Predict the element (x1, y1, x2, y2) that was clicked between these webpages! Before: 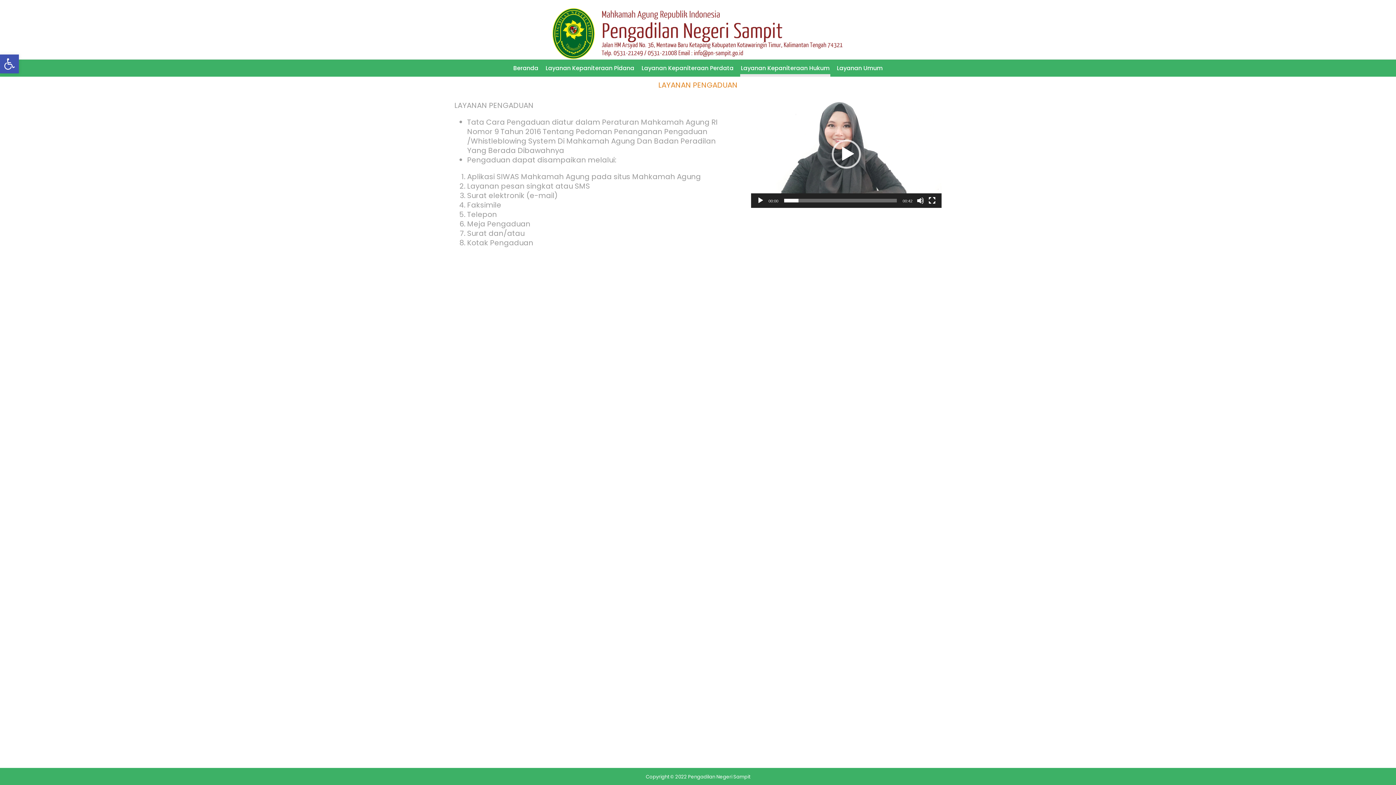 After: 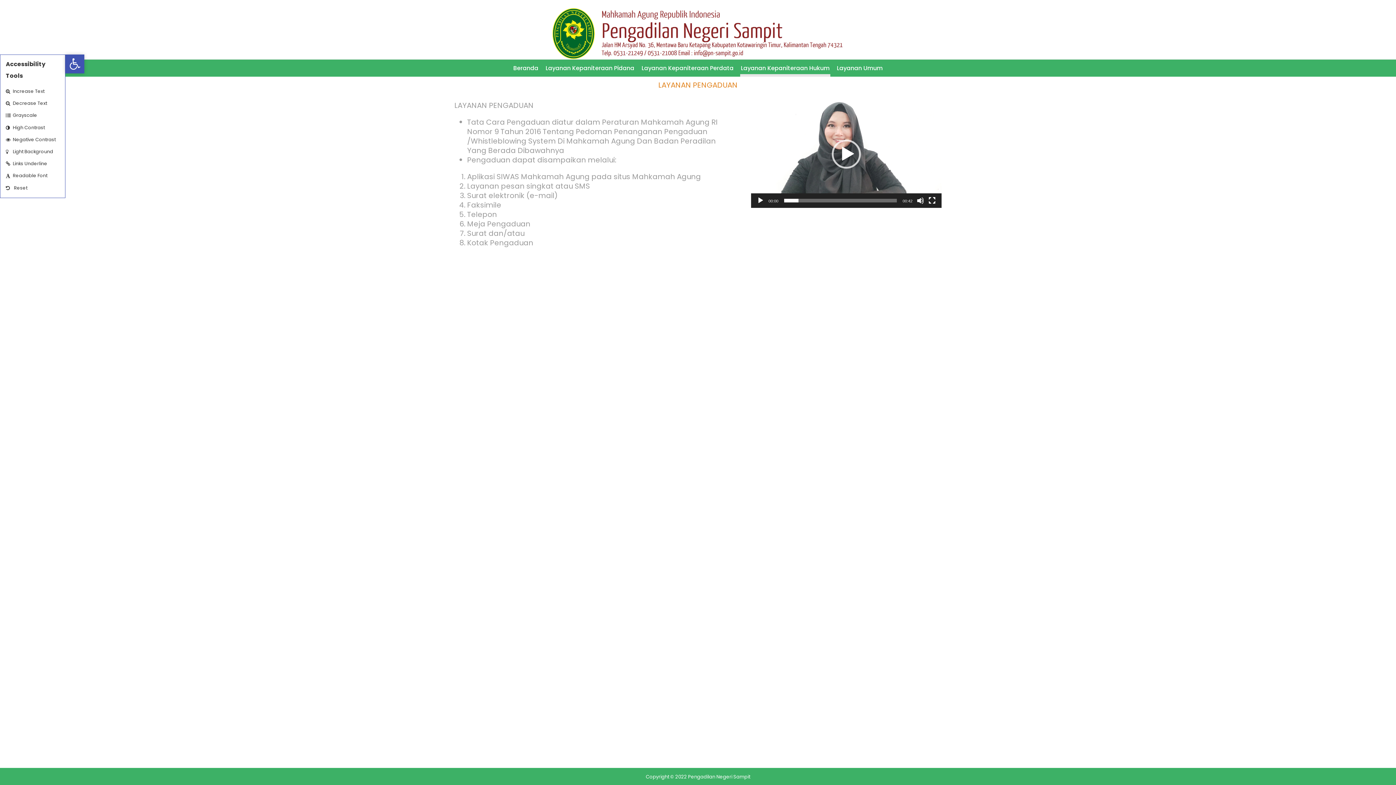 Action: bbox: (0, 54, 18, 73) label: Open toolbar